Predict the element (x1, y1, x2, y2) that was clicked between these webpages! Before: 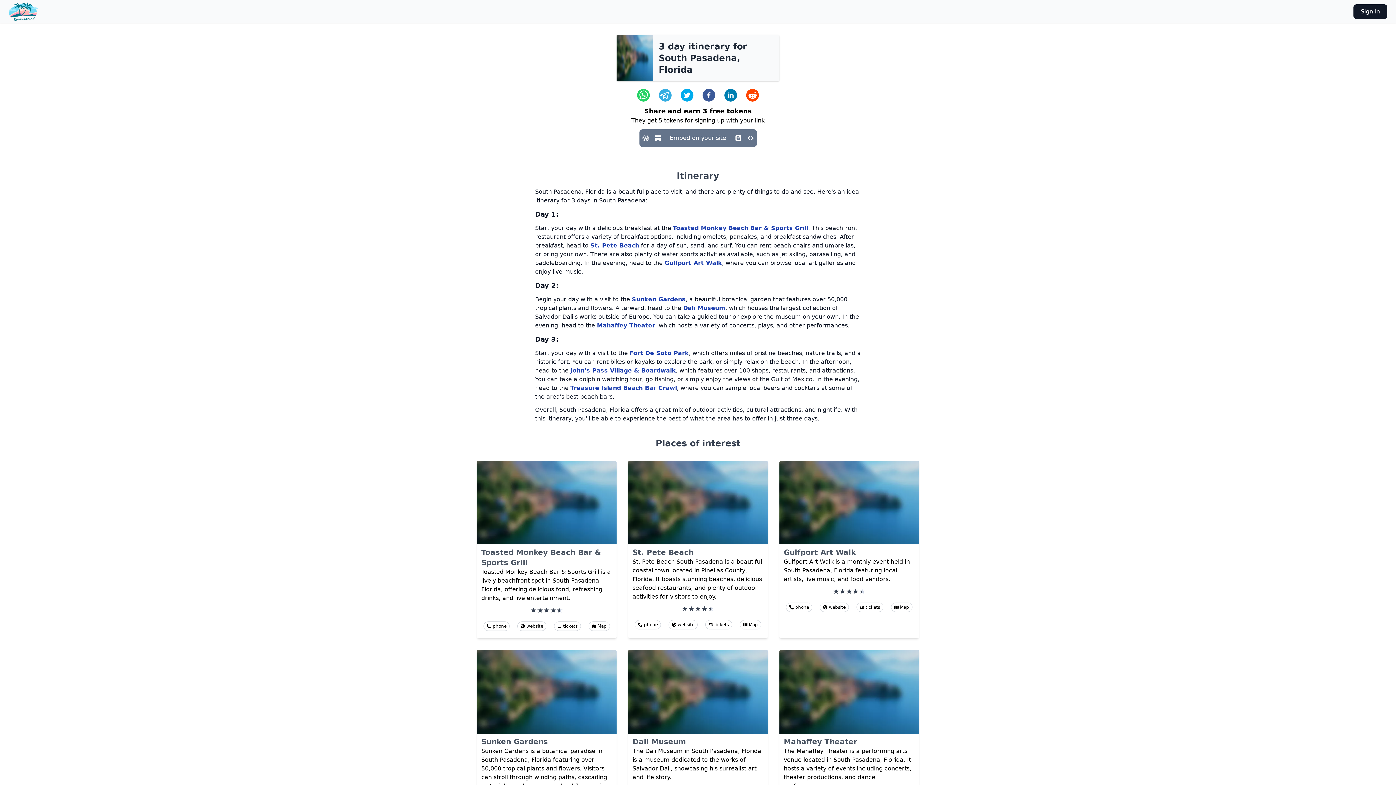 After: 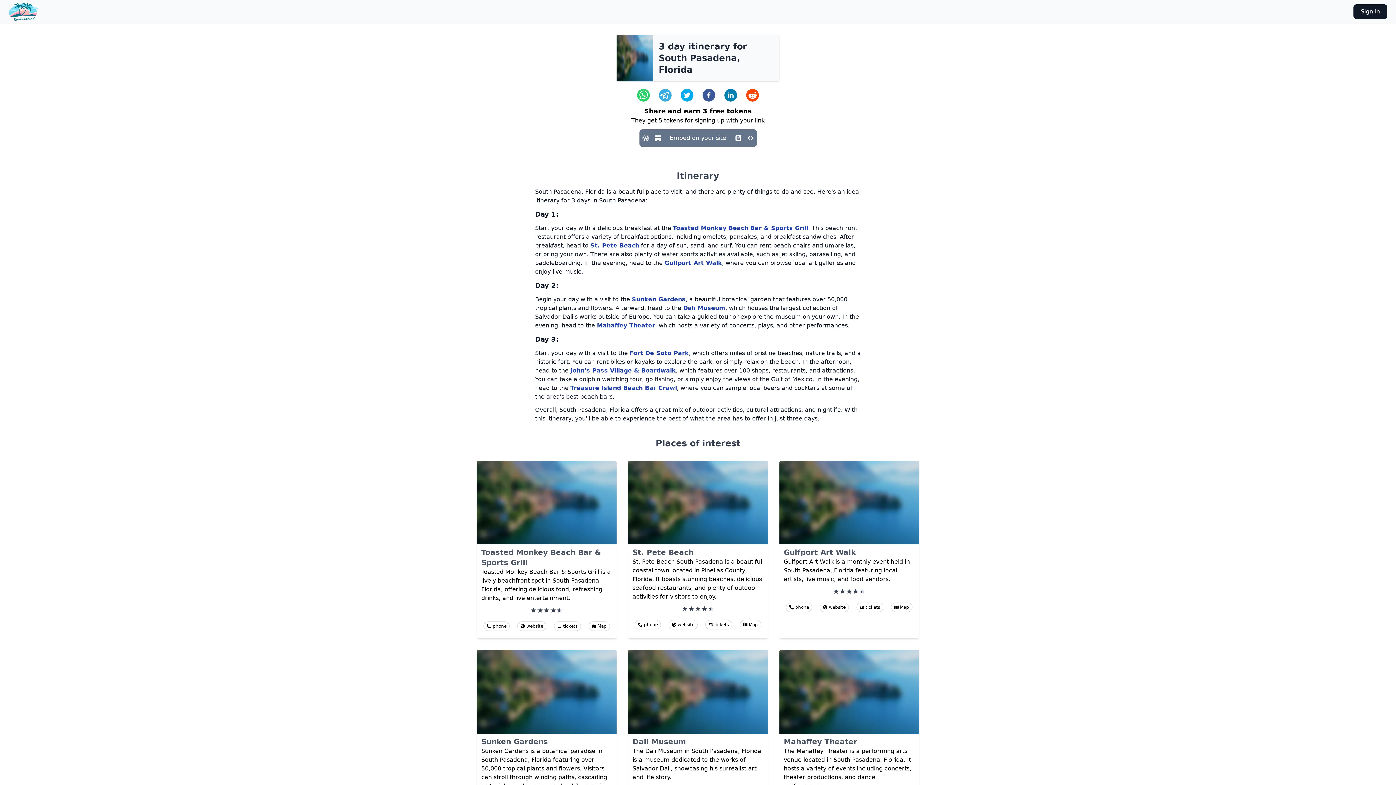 Action: label: phone bbox: (635, 620, 661, 629)